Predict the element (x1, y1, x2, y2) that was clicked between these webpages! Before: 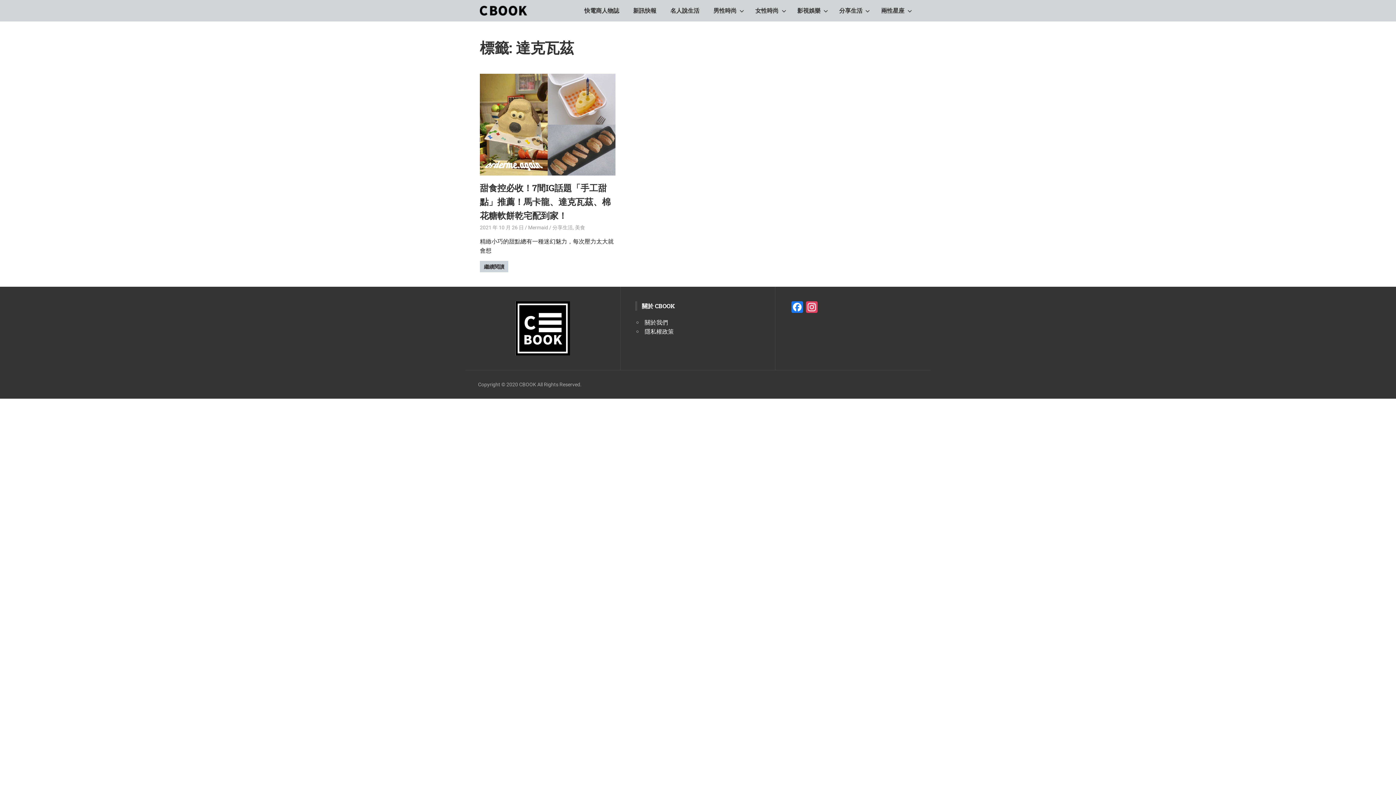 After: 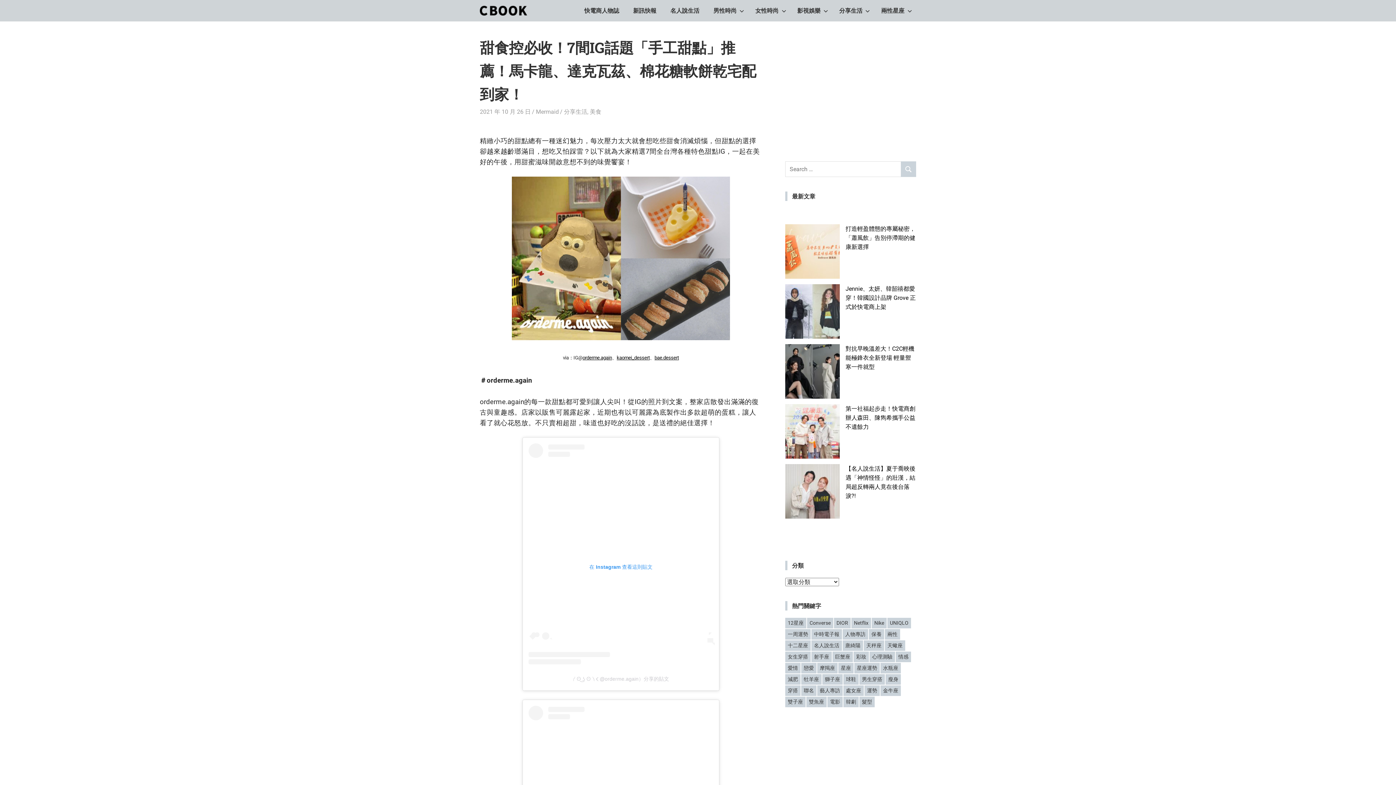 Action: bbox: (480, 224, 524, 230) label: 2021 年 10 月 26 日